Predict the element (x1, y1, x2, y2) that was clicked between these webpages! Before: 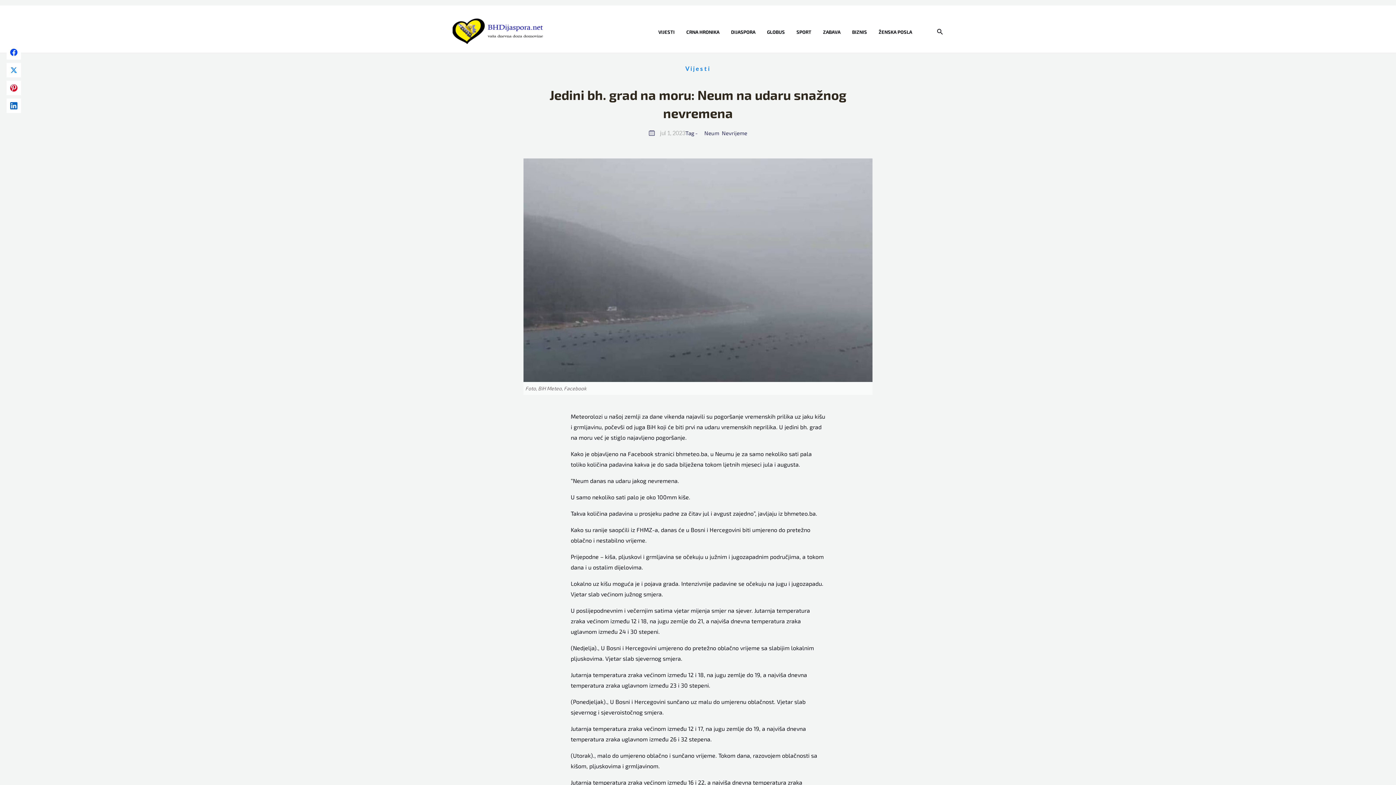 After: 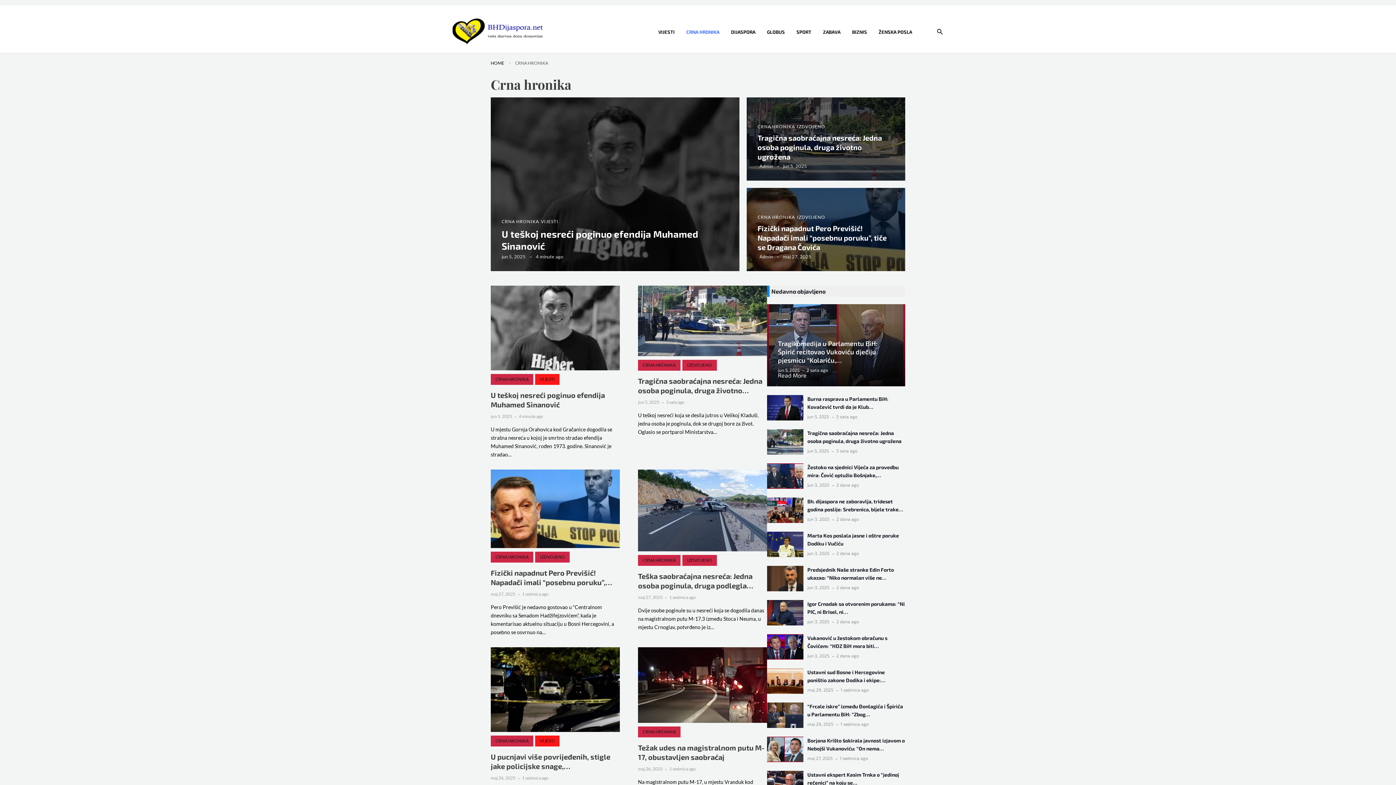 Action: label: CRNA HRONIKA bbox: (686, 22, 731, 40)